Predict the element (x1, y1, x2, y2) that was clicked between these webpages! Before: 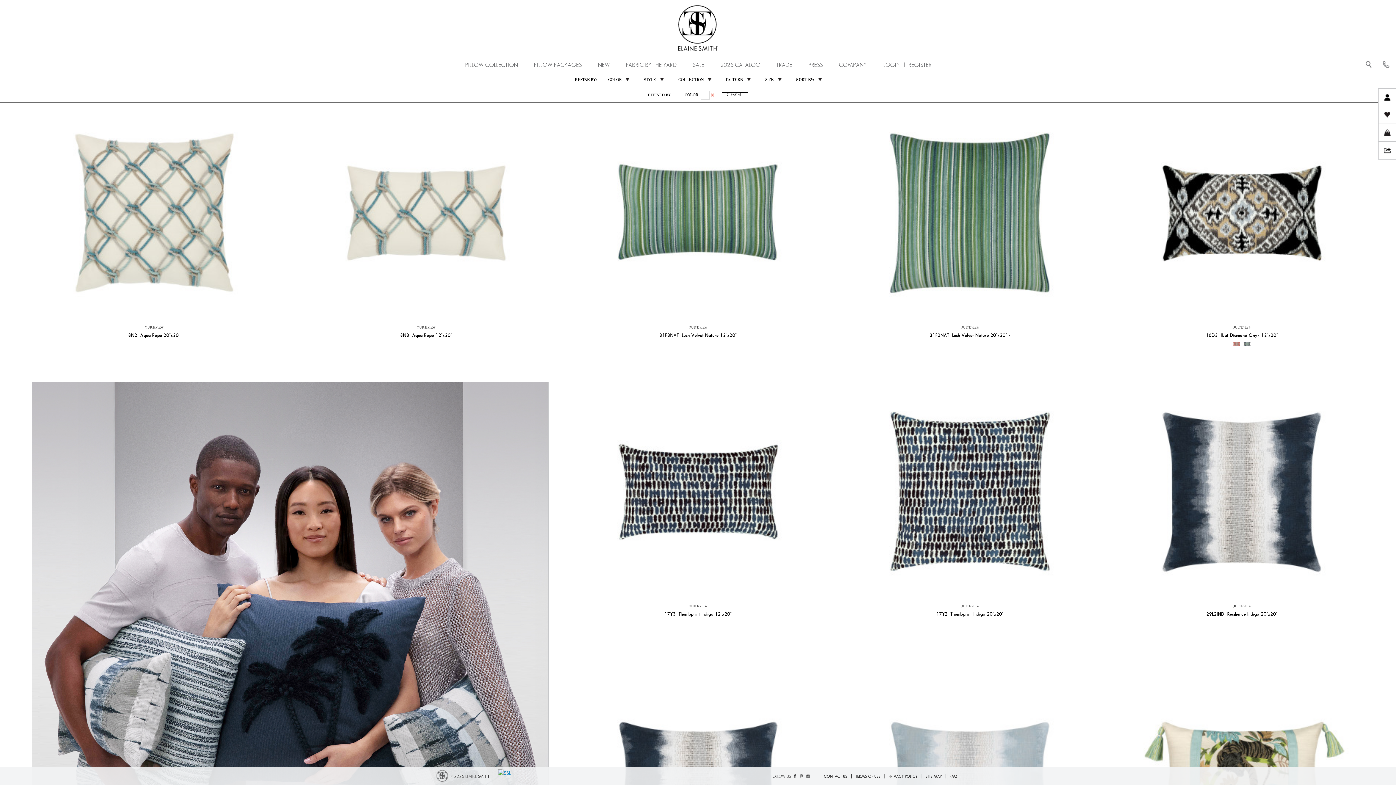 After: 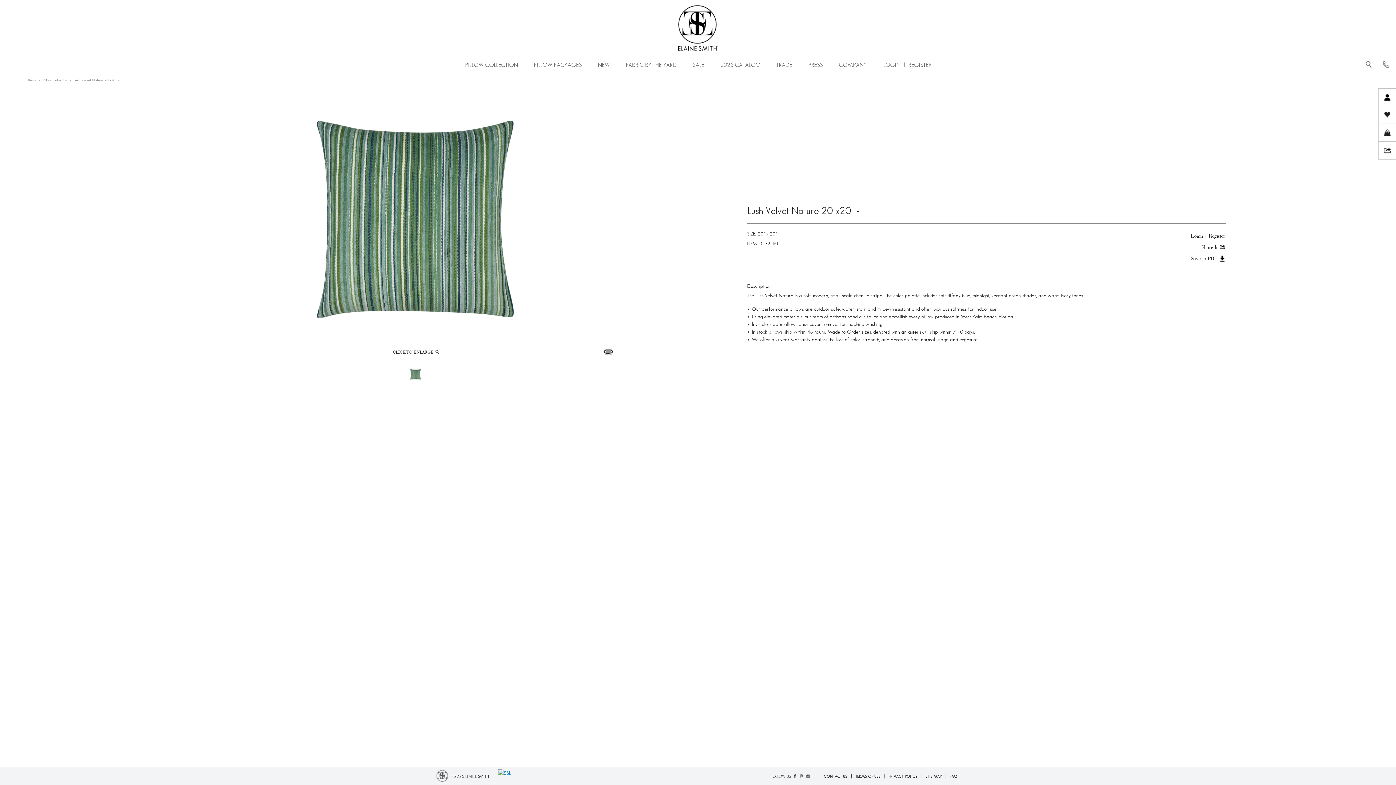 Action: bbox: (859, 102, 1080, 323)